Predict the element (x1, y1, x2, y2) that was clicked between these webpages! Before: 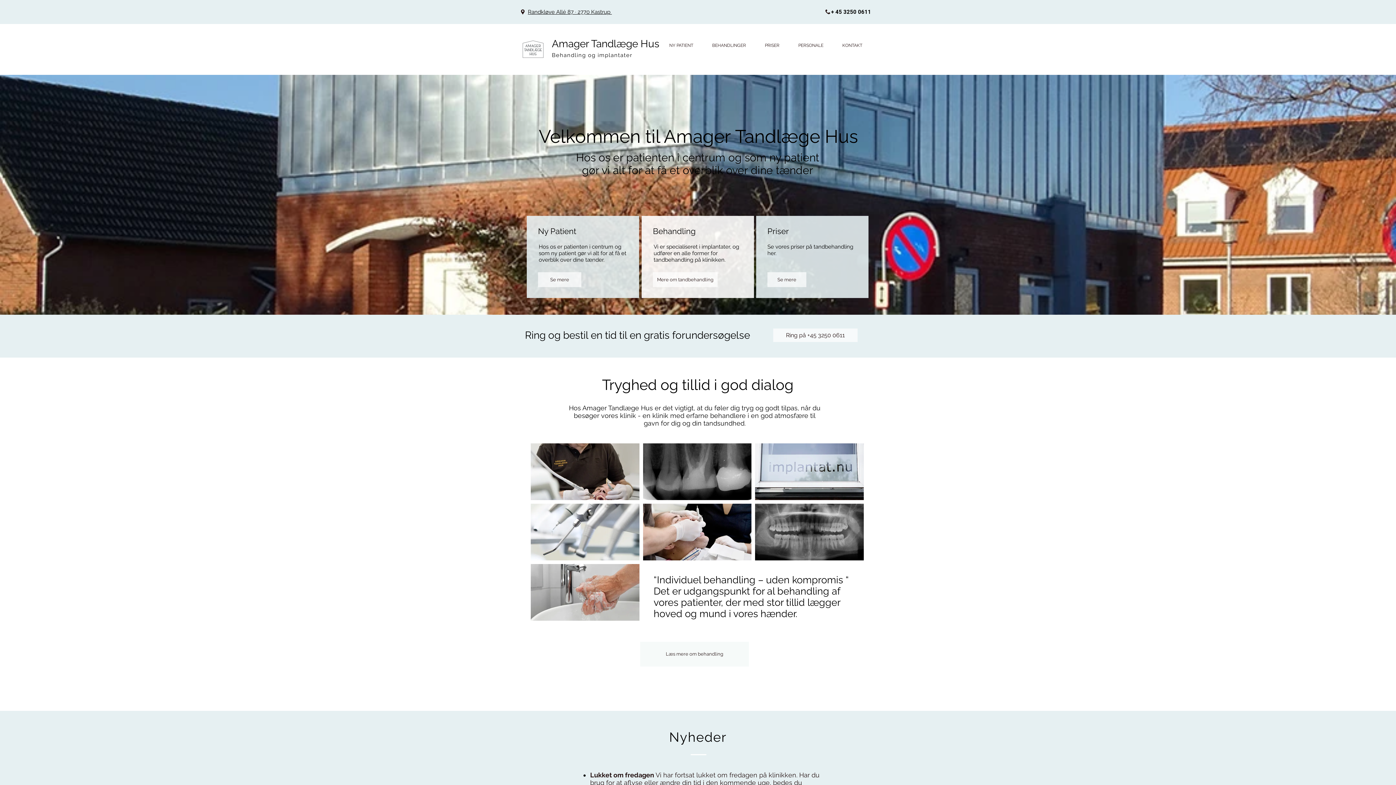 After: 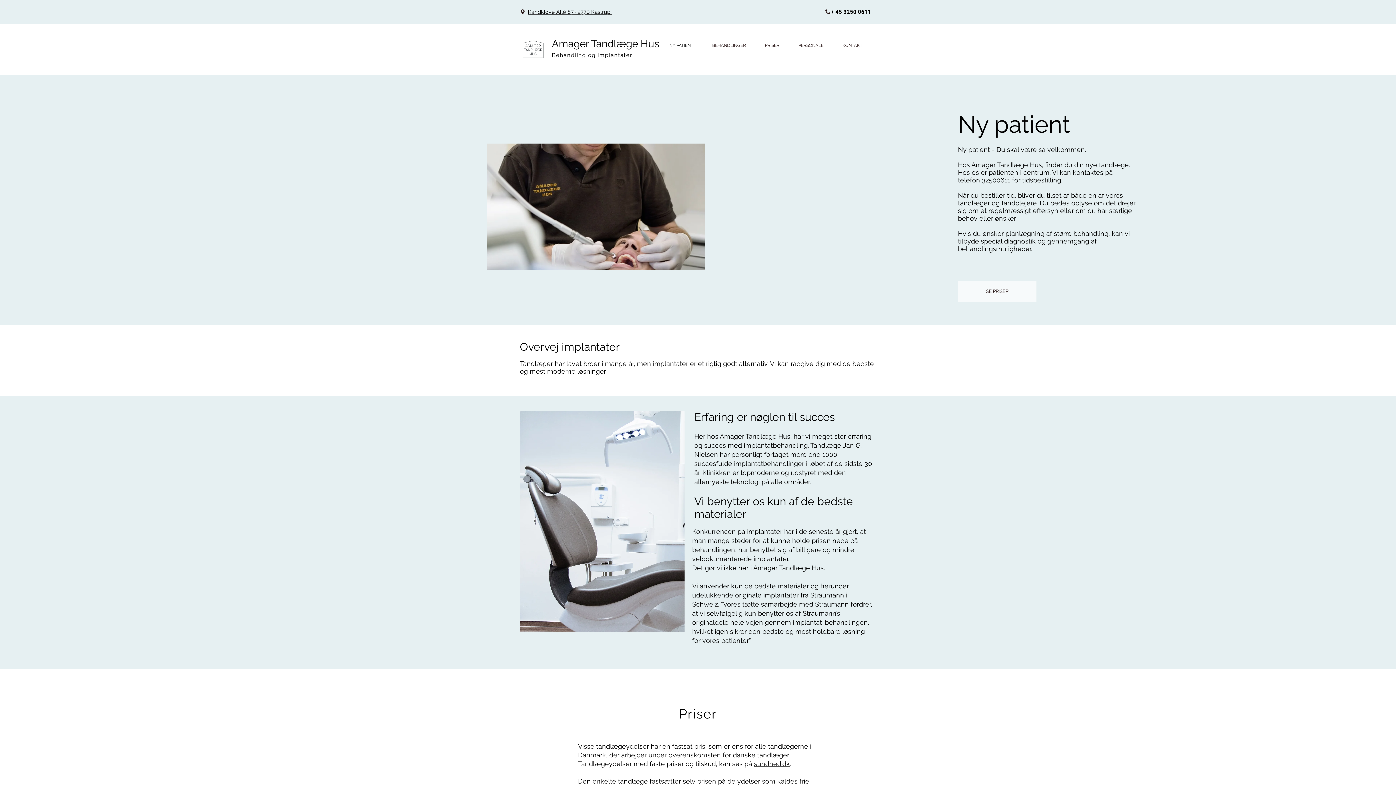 Action: label: NY PATIENT bbox: (664, 38, 706, 52)